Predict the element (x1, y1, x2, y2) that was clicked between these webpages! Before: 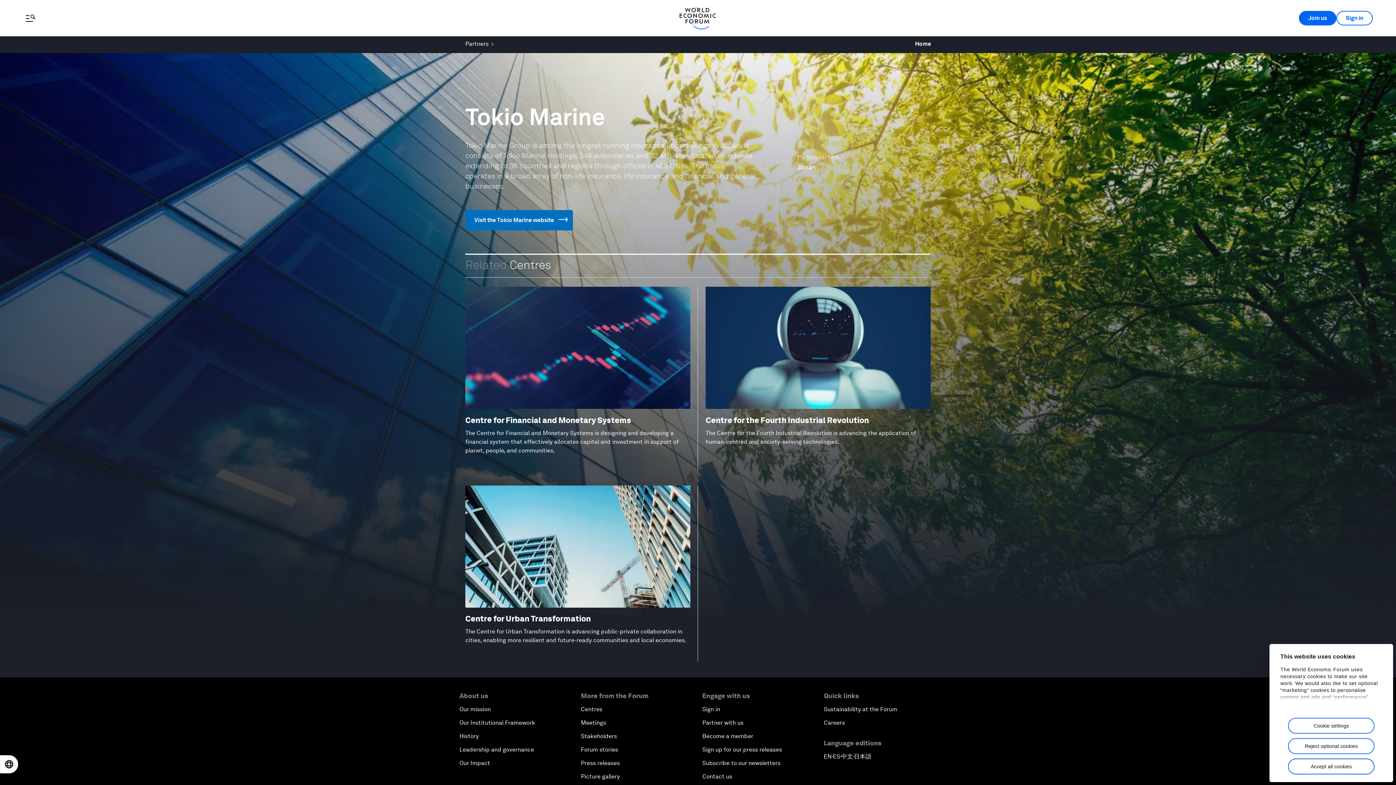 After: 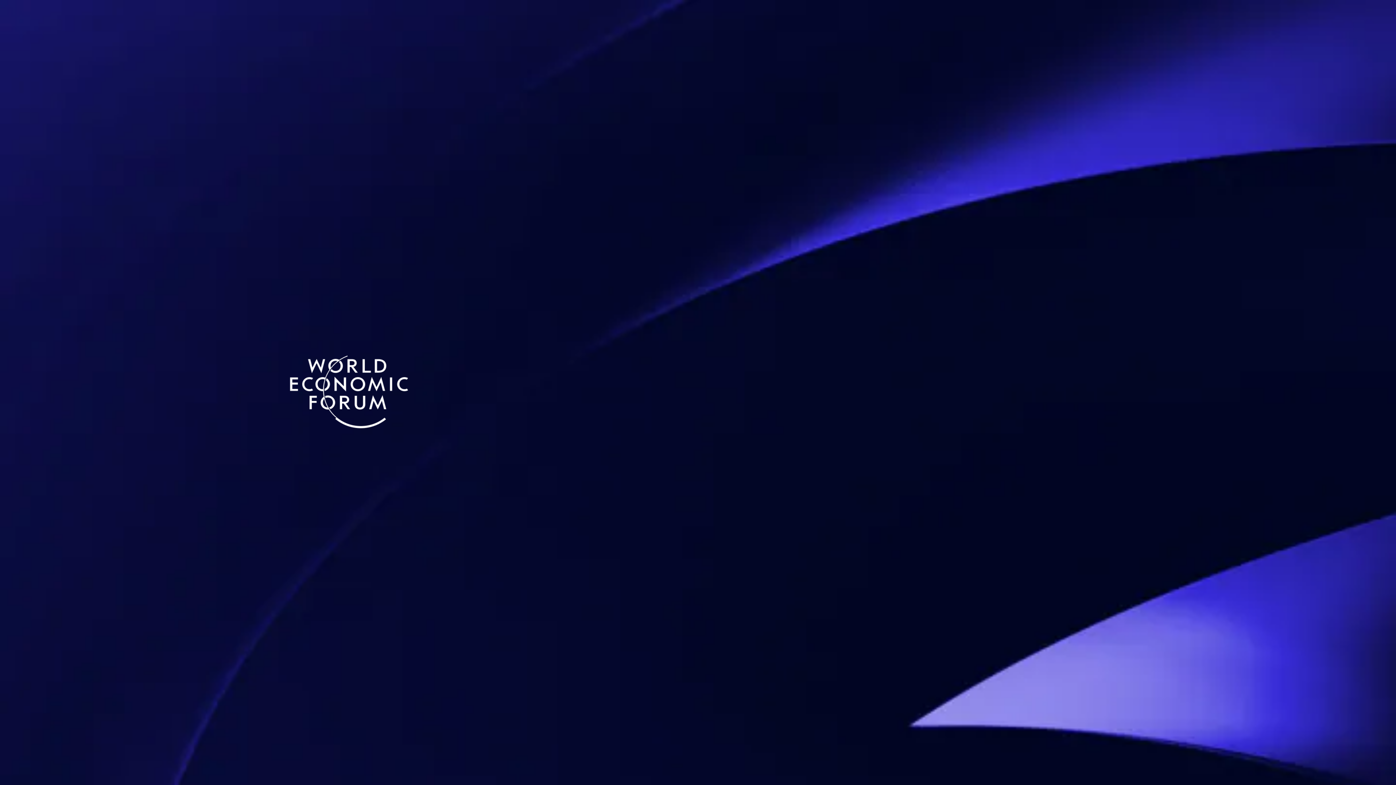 Action: bbox: (702, 706, 720, 713) label: Sign in